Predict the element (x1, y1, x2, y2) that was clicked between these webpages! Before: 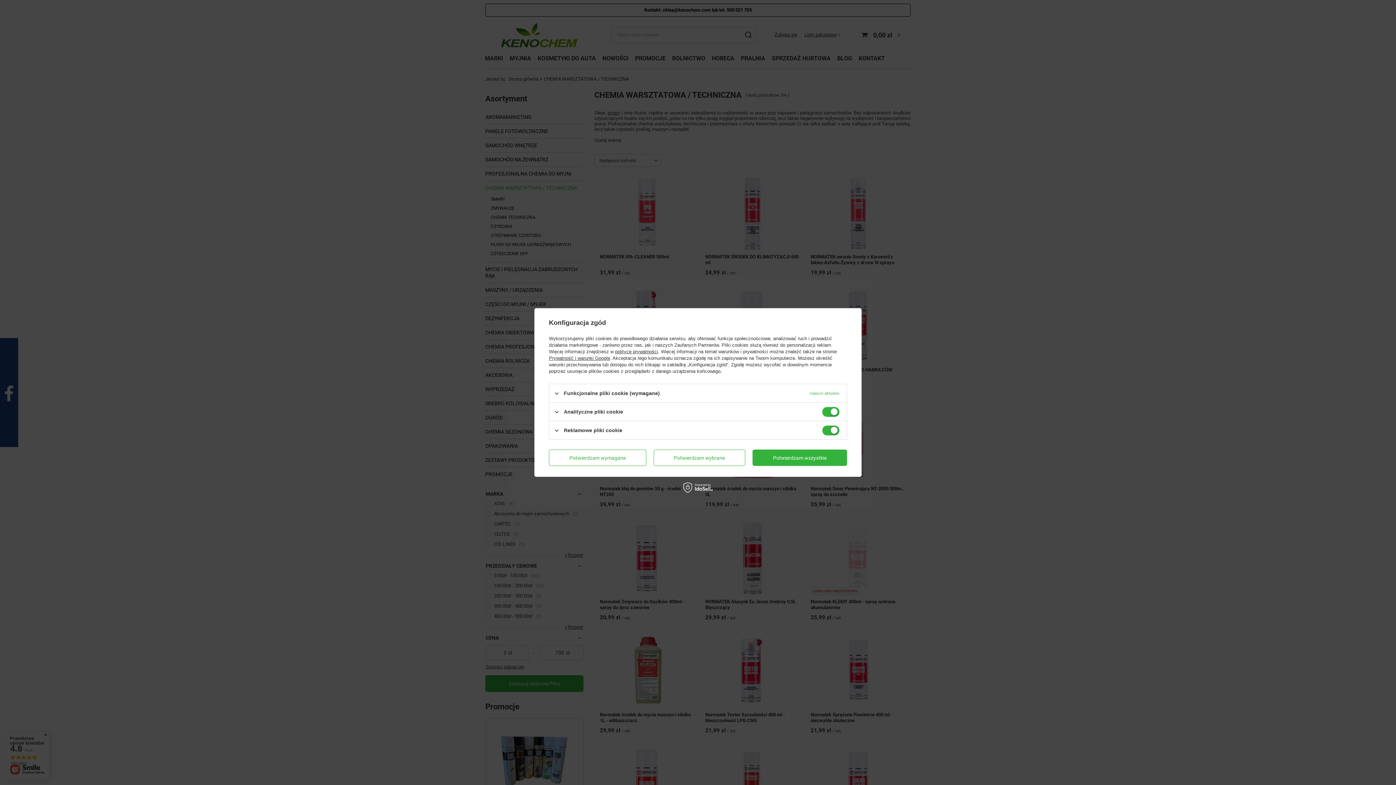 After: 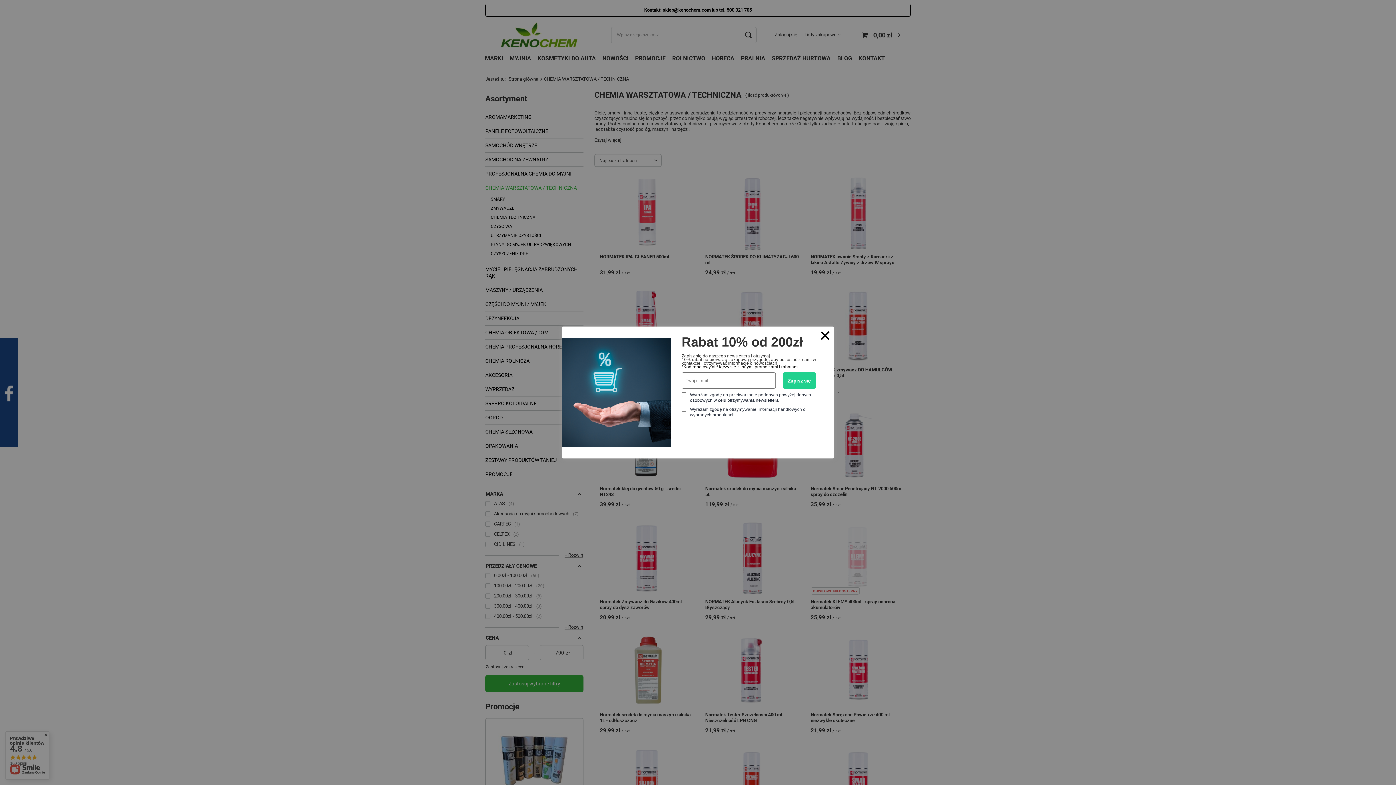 Action: bbox: (752, 449, 847, 466) label: Potwierdzam wszystkie